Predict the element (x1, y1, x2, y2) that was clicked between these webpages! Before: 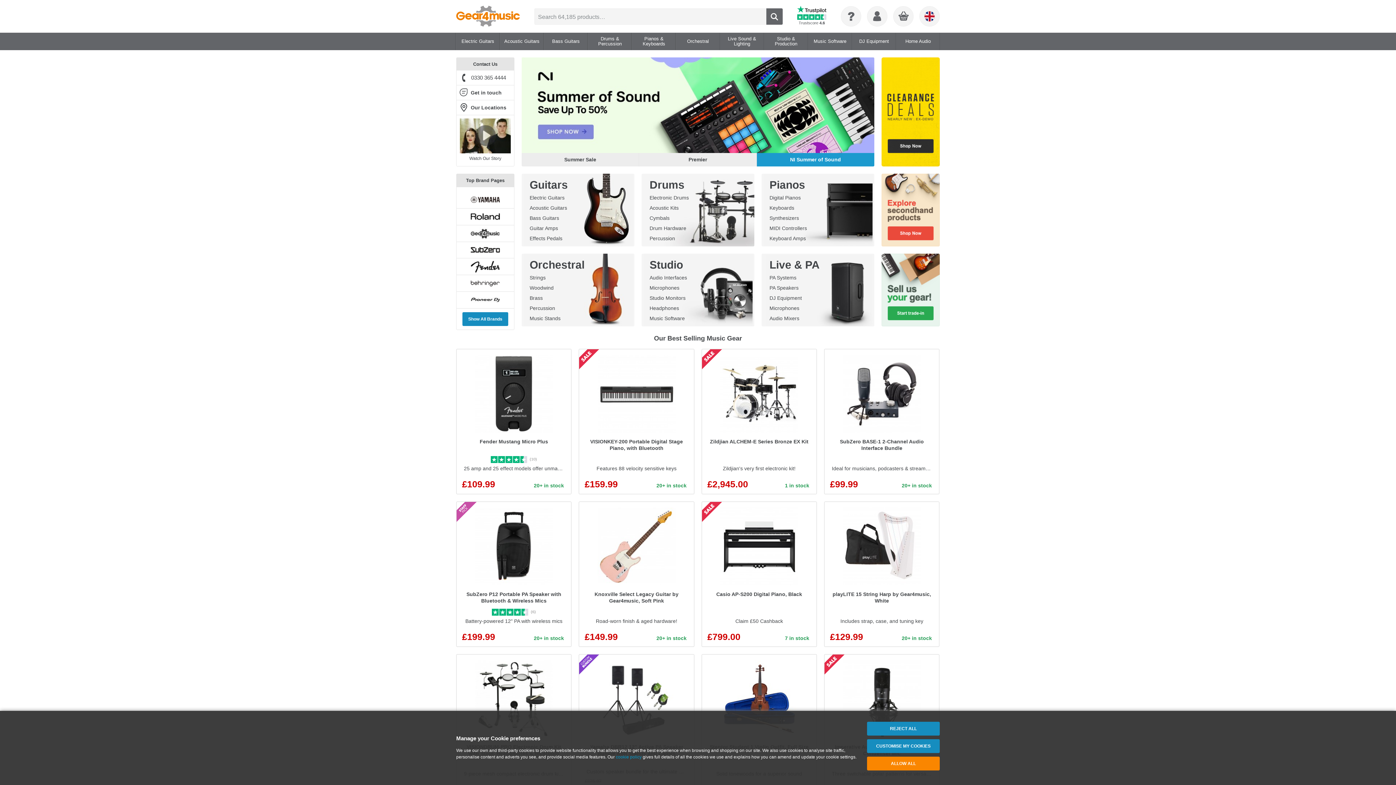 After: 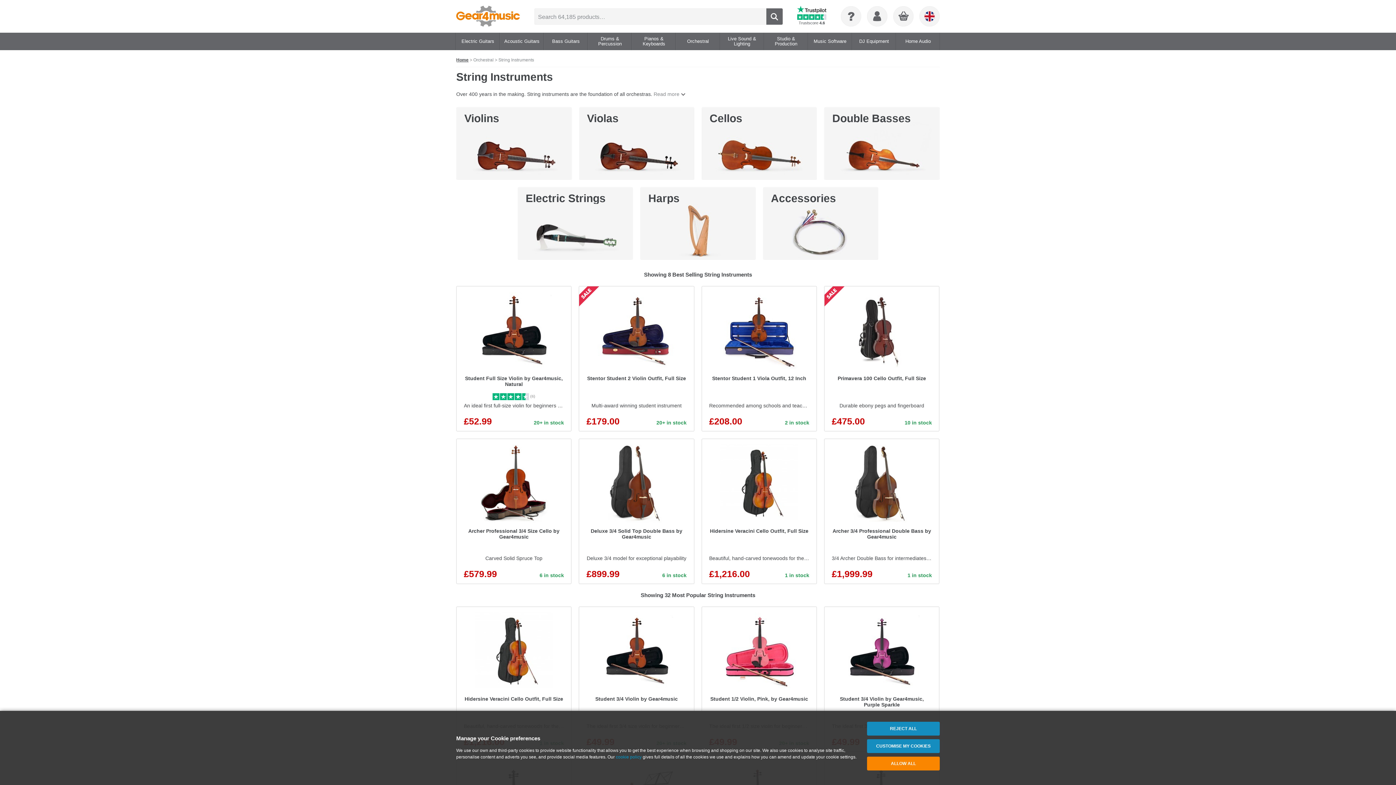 Action: label: Strings bbox: (529, 274, 545, 280)